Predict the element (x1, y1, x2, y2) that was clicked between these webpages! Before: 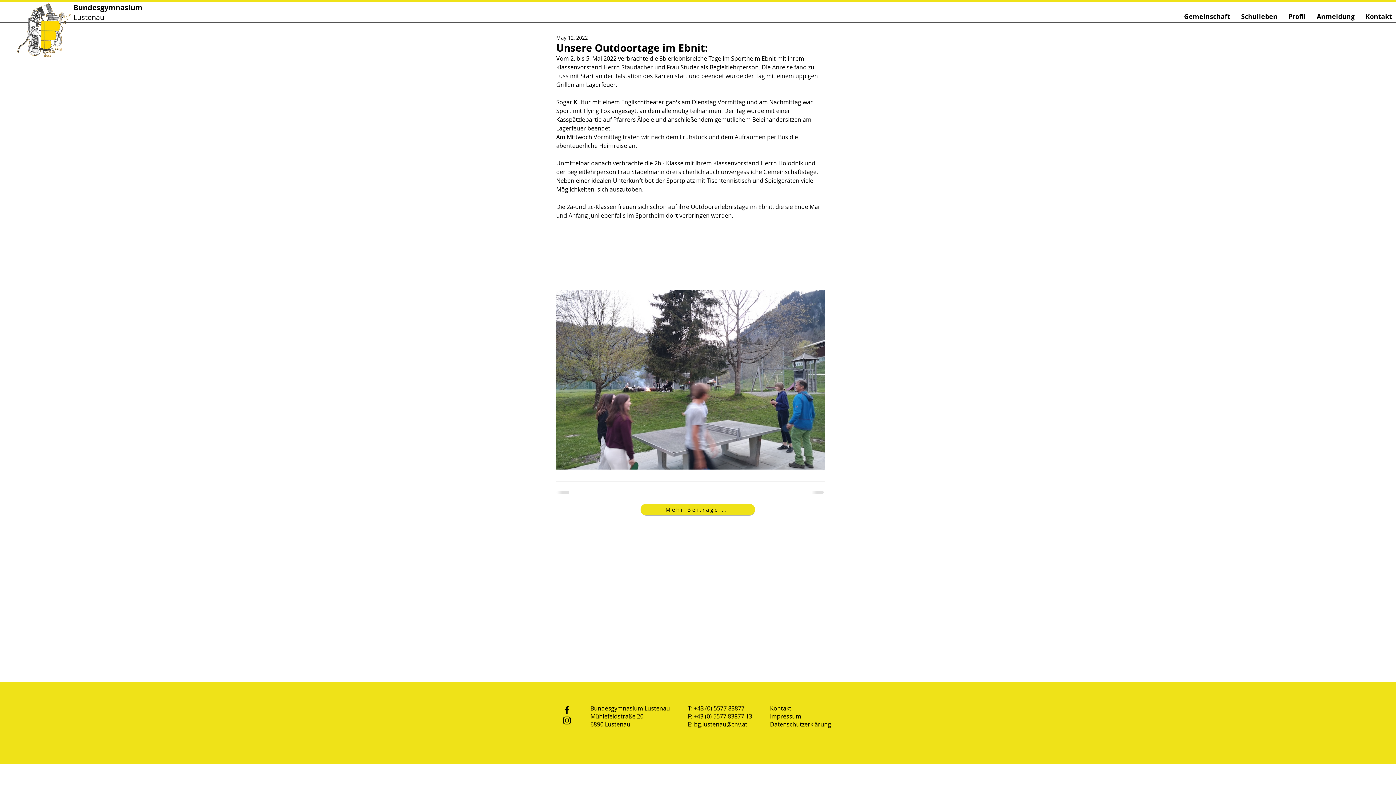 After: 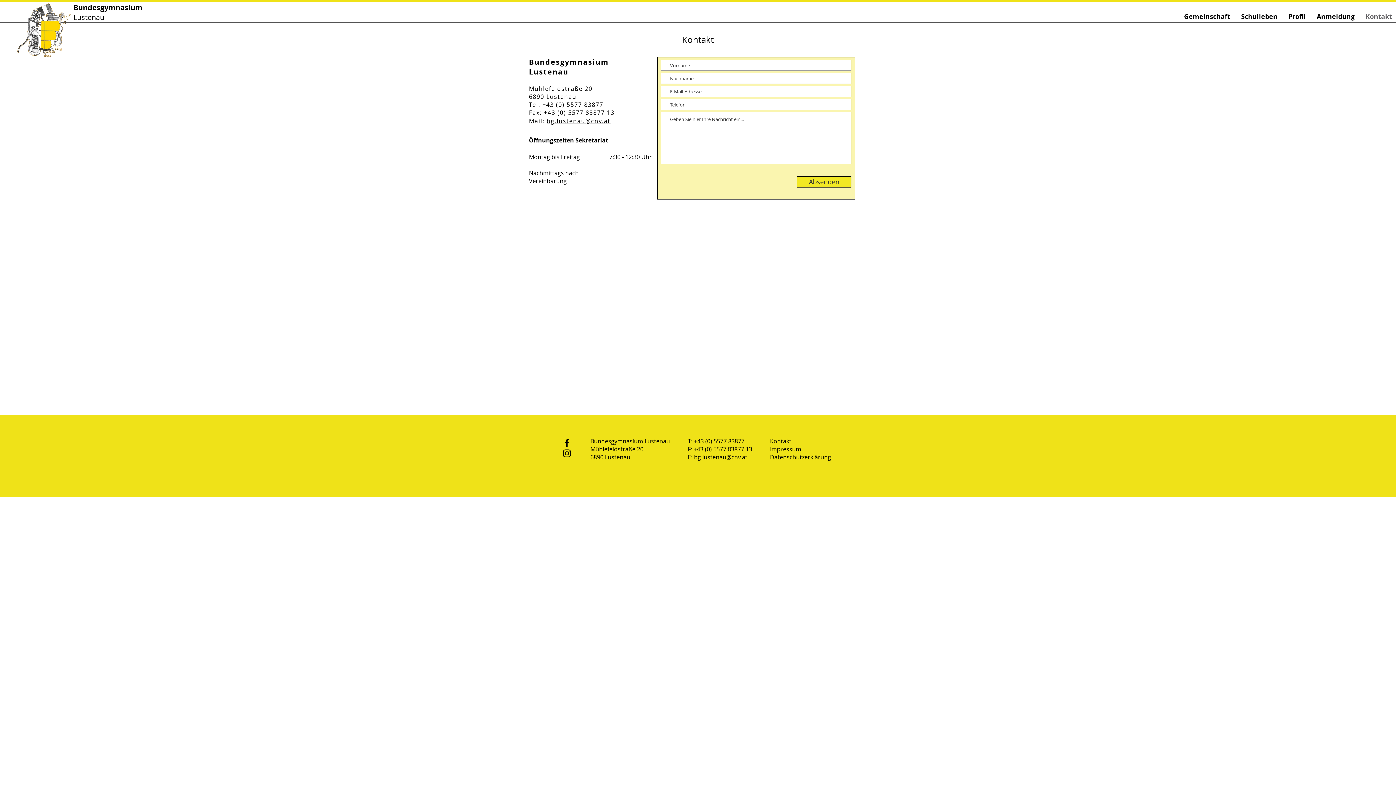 Action: label: Kontakt bbox: (770, 705, 791, 712)